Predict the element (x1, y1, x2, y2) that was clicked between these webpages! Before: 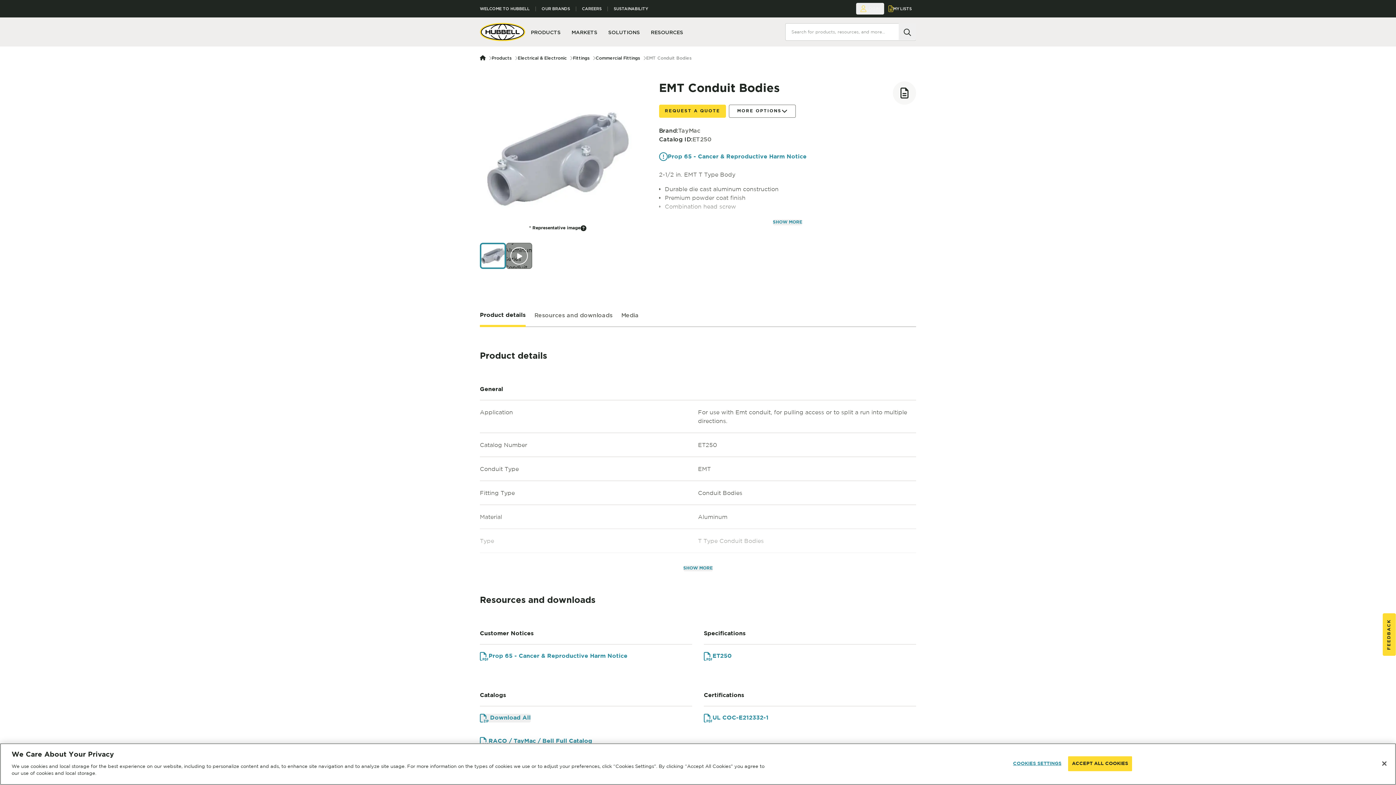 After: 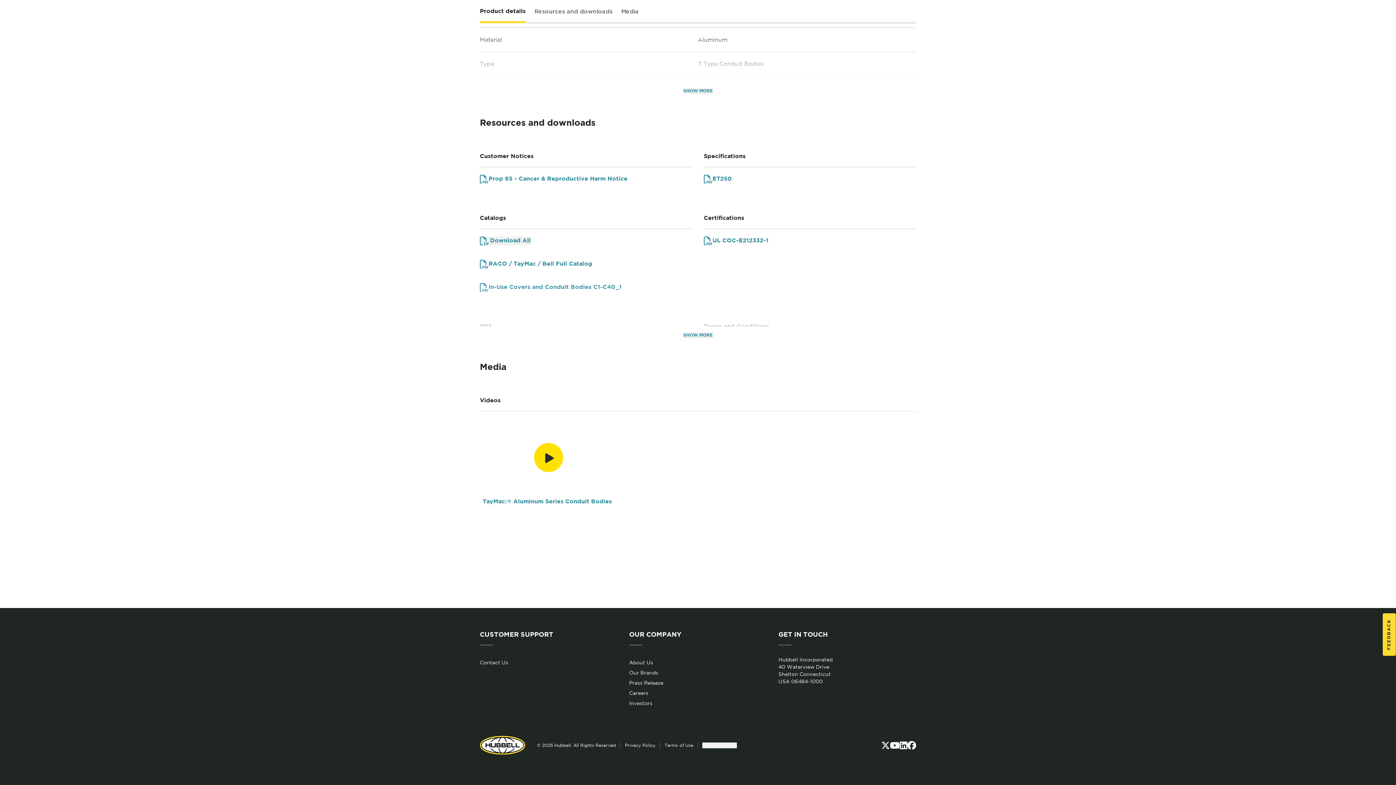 Action: bbox: (617, 311, 643, 322) label: Media